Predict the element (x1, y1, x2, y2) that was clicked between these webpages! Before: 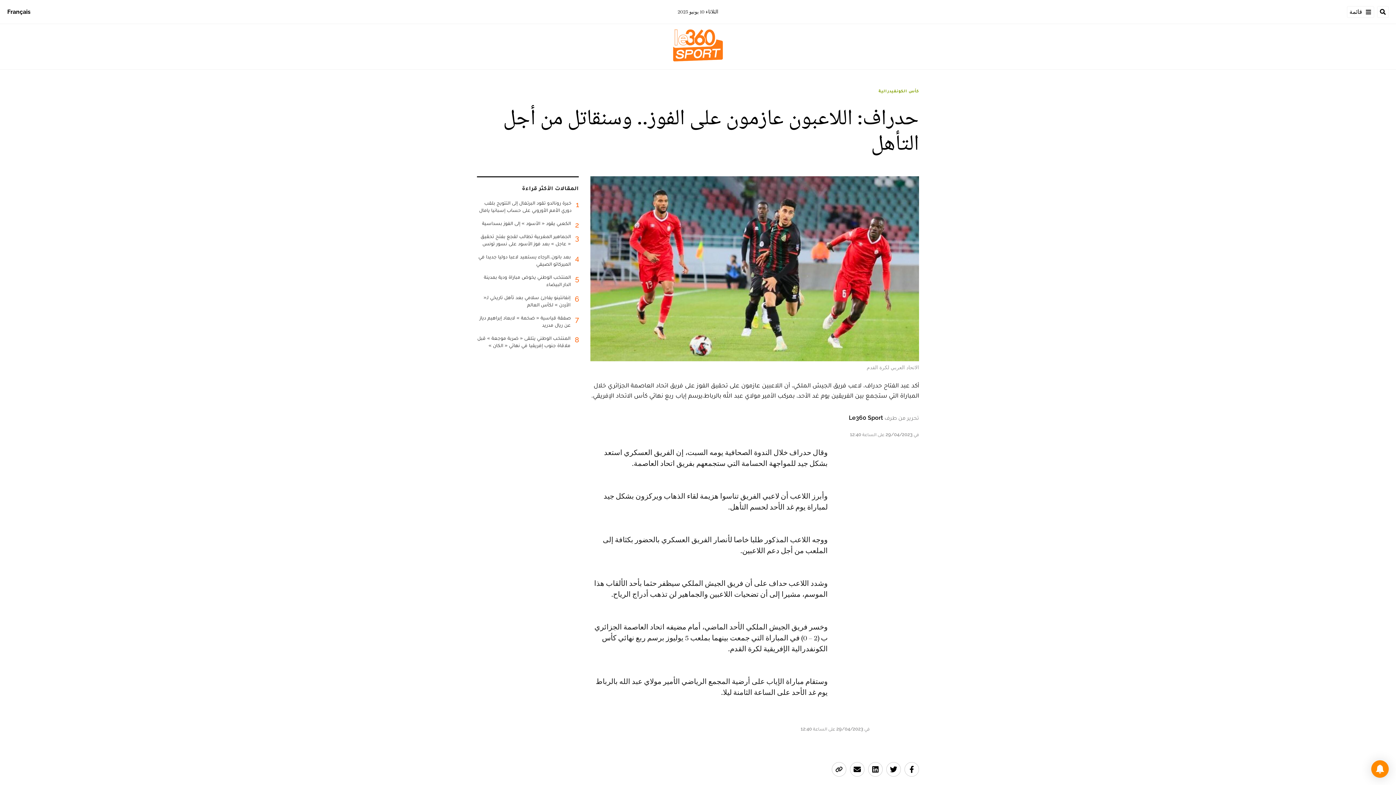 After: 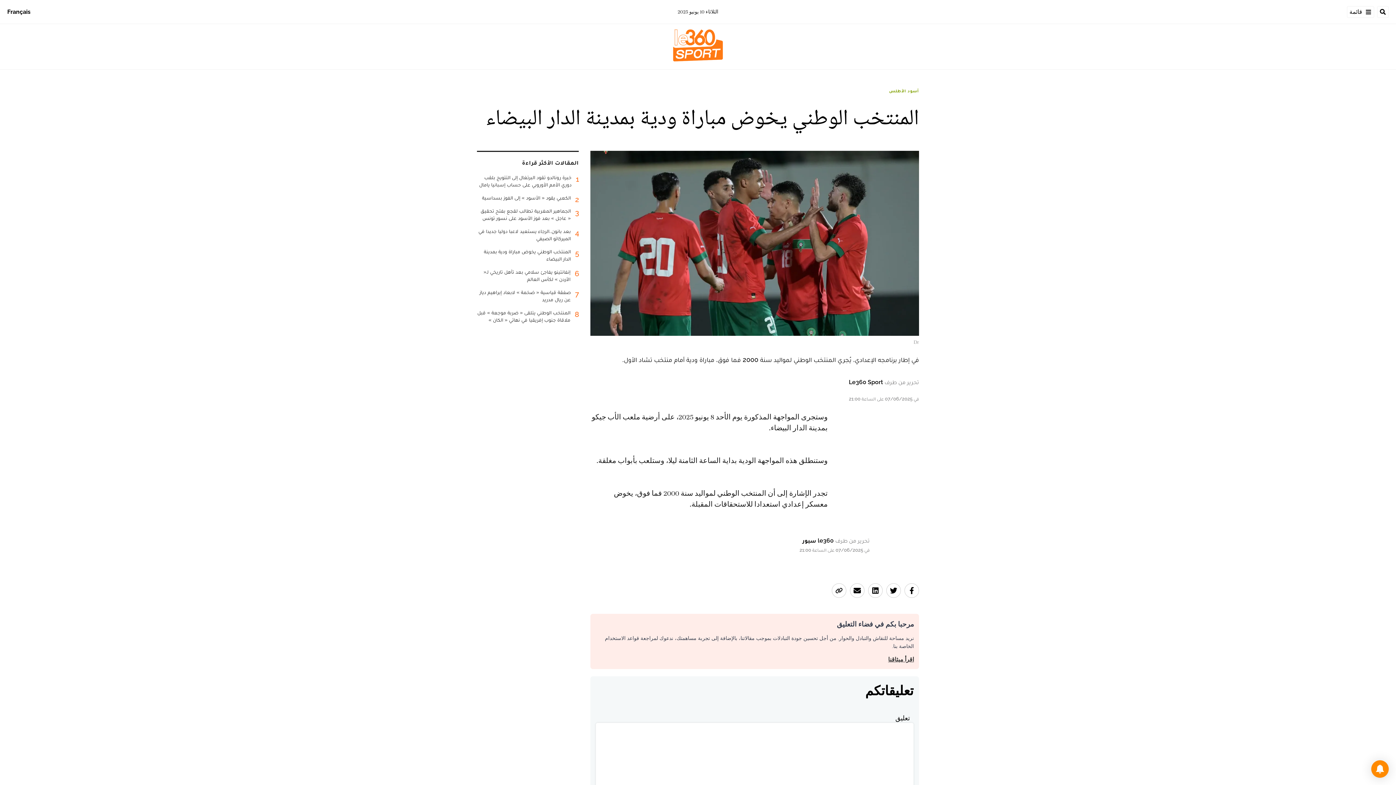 Action: bbox: (477, 273, 578, 293) label: 5
المنتخب الوطني يخوض مباراة ودية بمدينة الدار البيضاء